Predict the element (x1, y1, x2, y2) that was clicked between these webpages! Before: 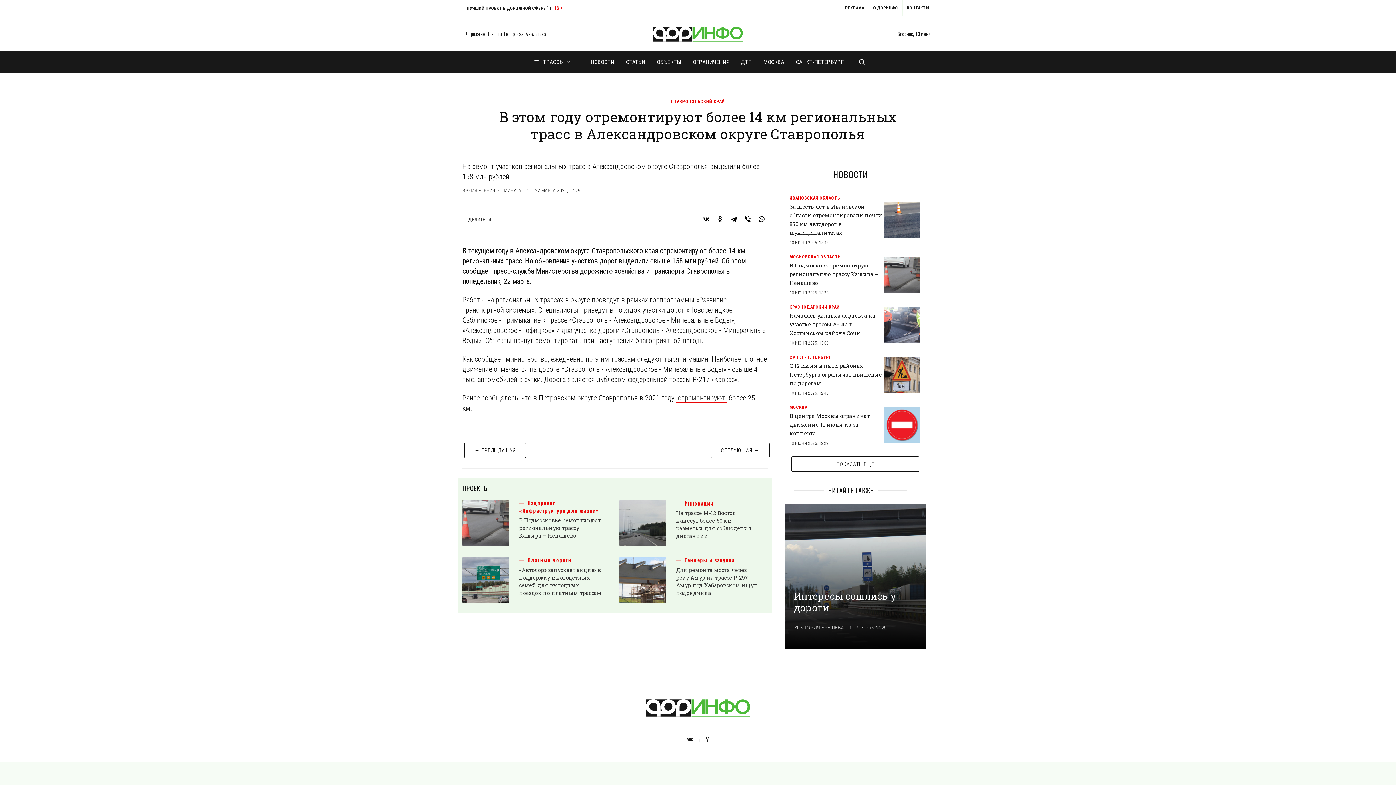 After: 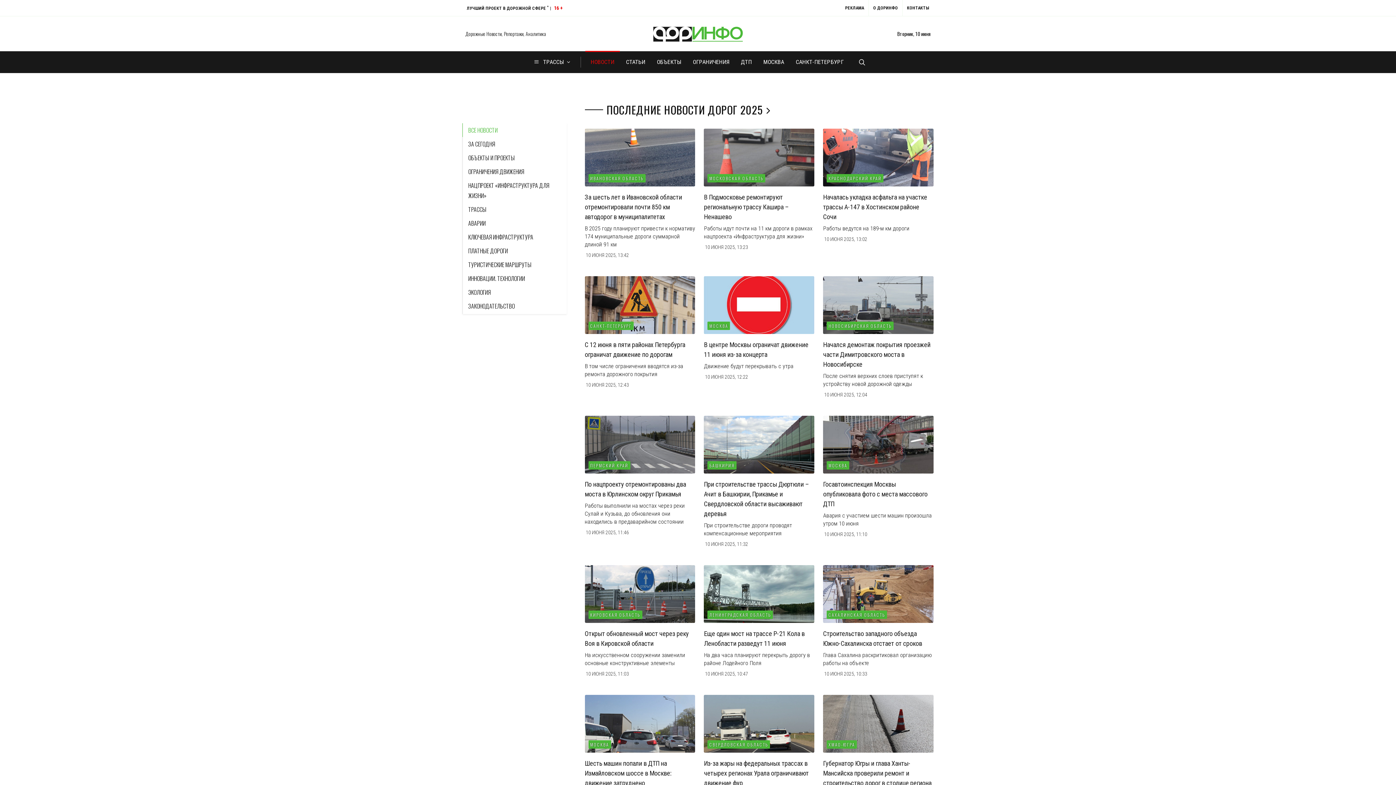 Action: bbox: (585, 51, 620, 73) label: НОВОСТИ